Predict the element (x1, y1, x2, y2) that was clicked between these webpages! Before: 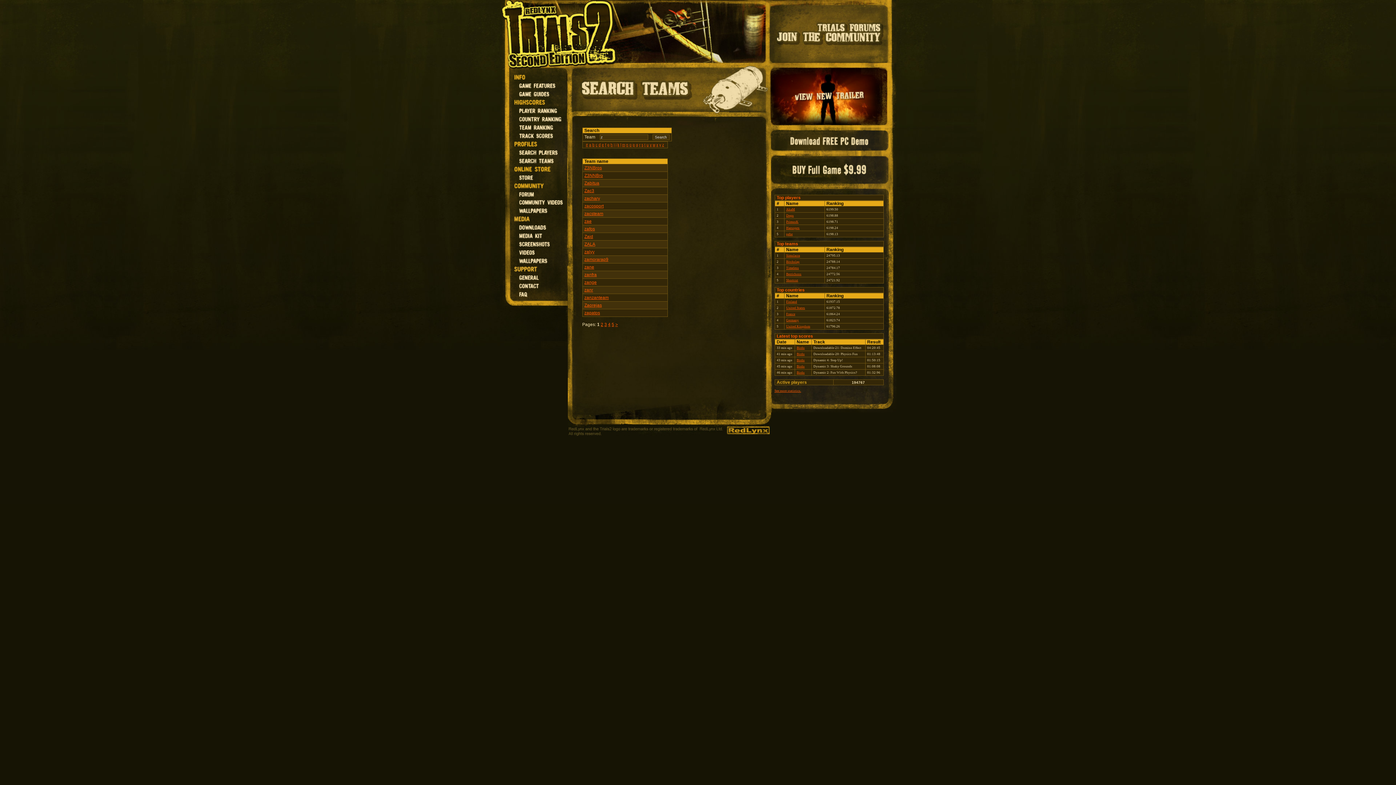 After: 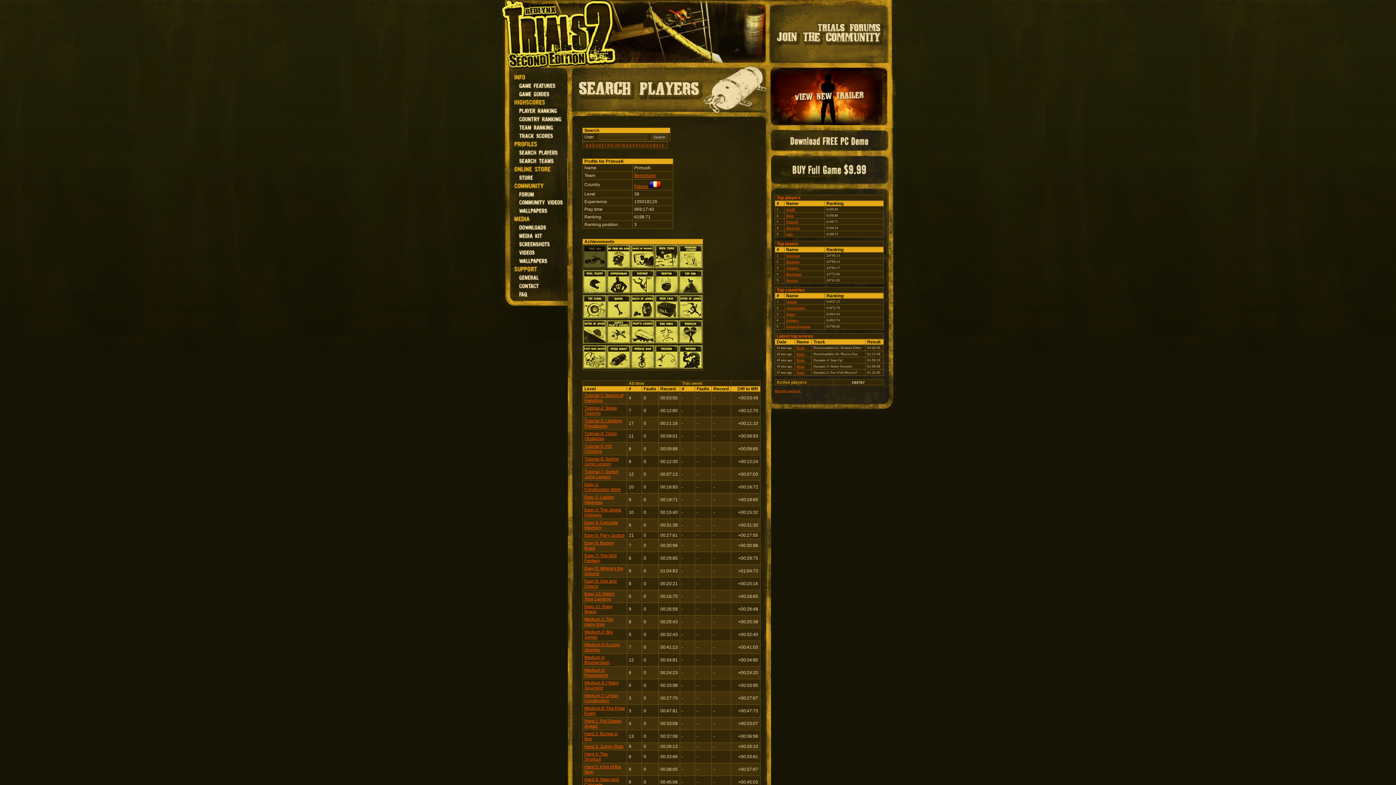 Action: label: PrimusK bbox: (786, 220, 798, 223)